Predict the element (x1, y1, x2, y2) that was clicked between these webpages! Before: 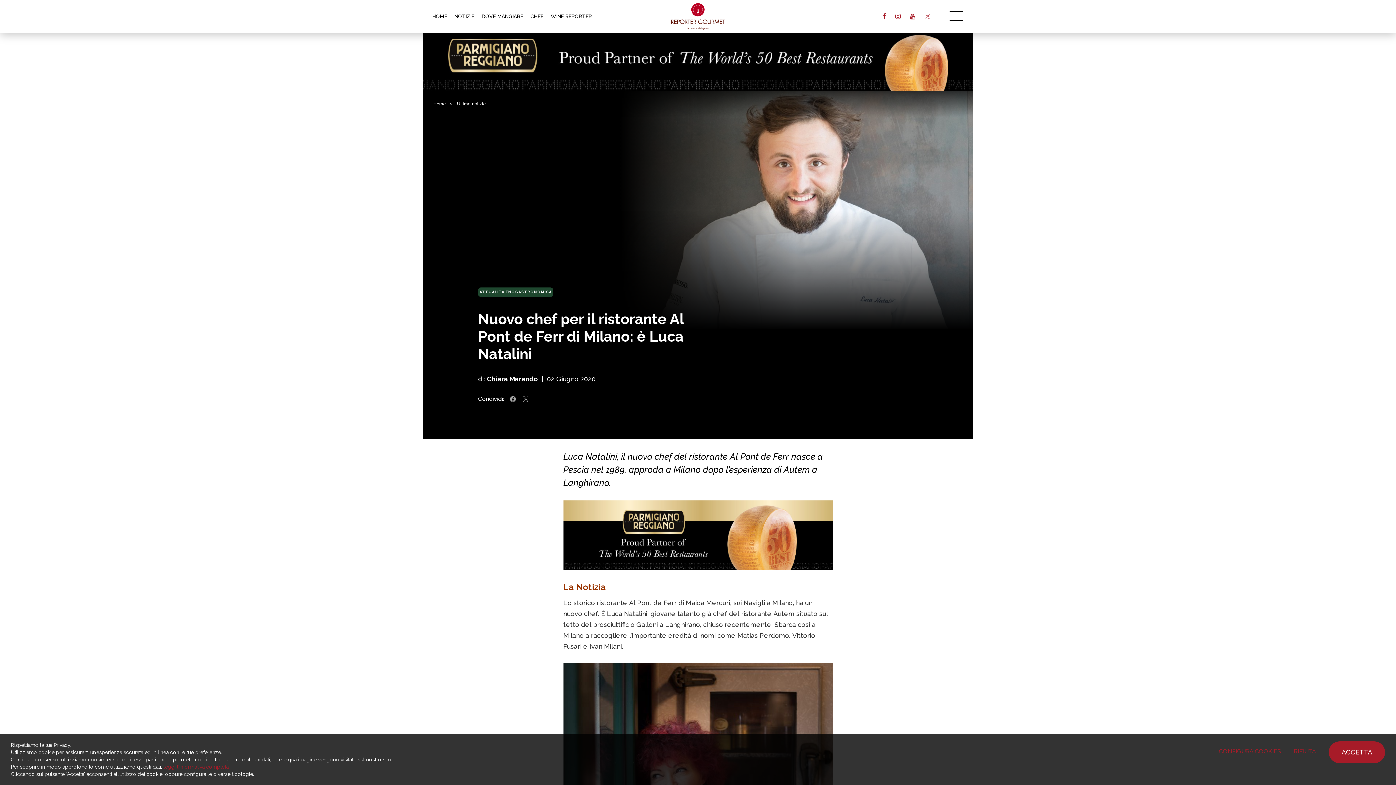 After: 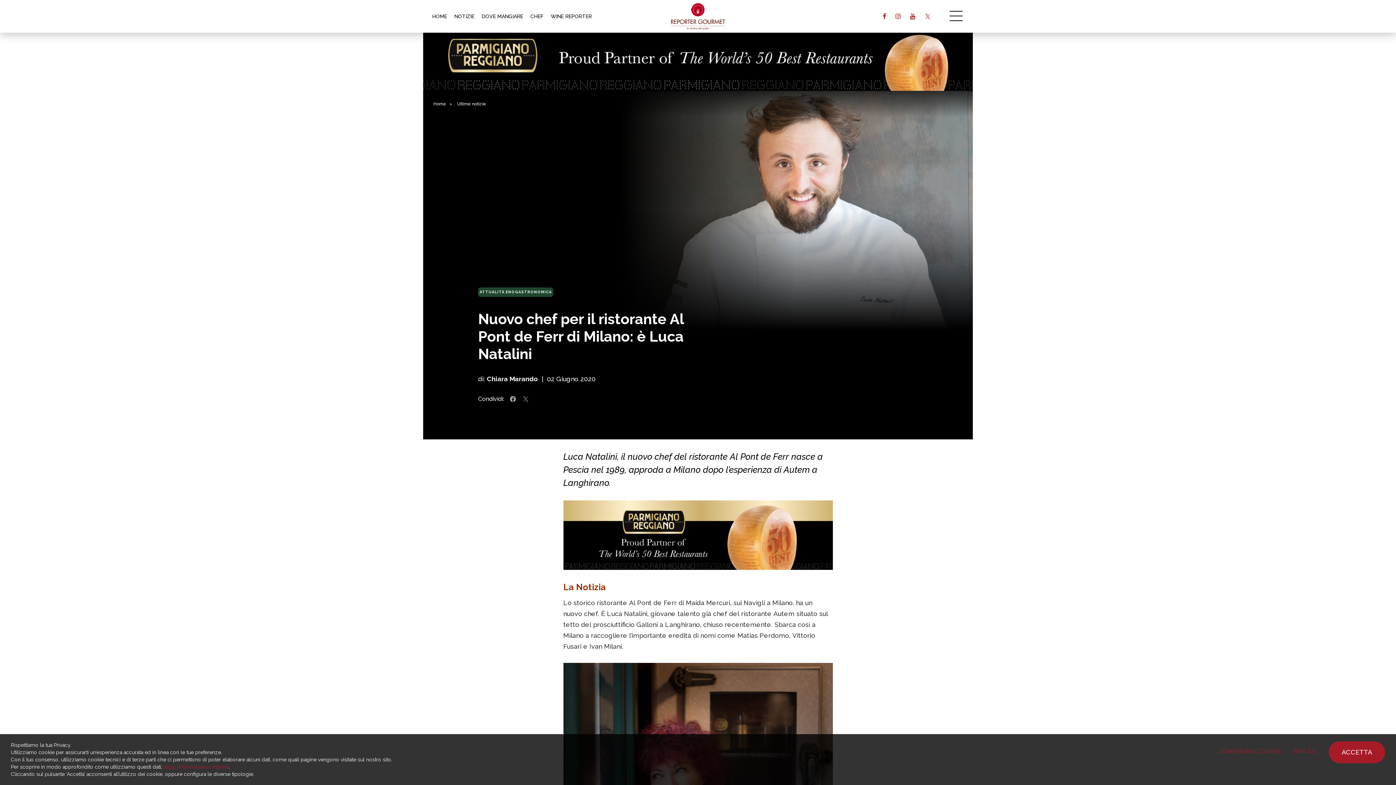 Action: bbox: (892, 12, 904, 20)